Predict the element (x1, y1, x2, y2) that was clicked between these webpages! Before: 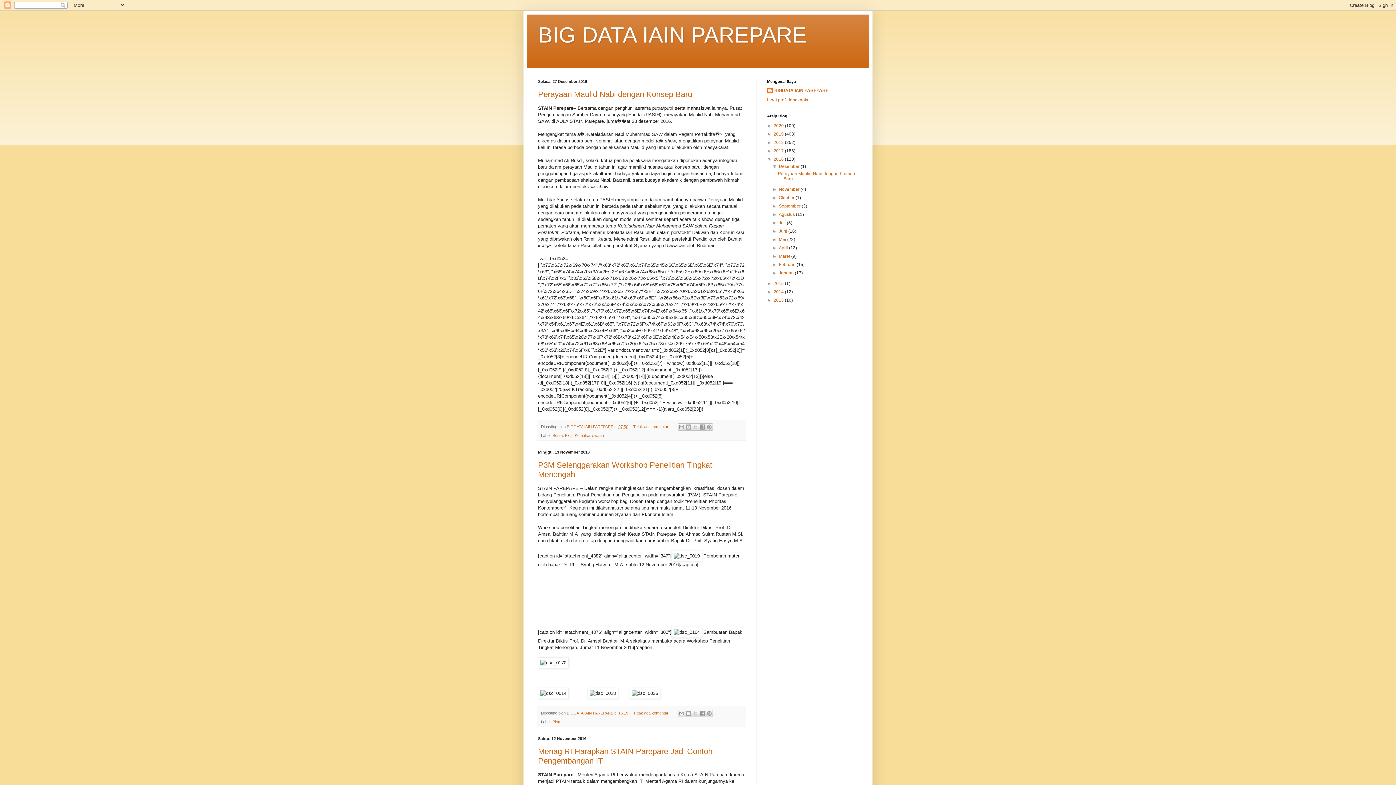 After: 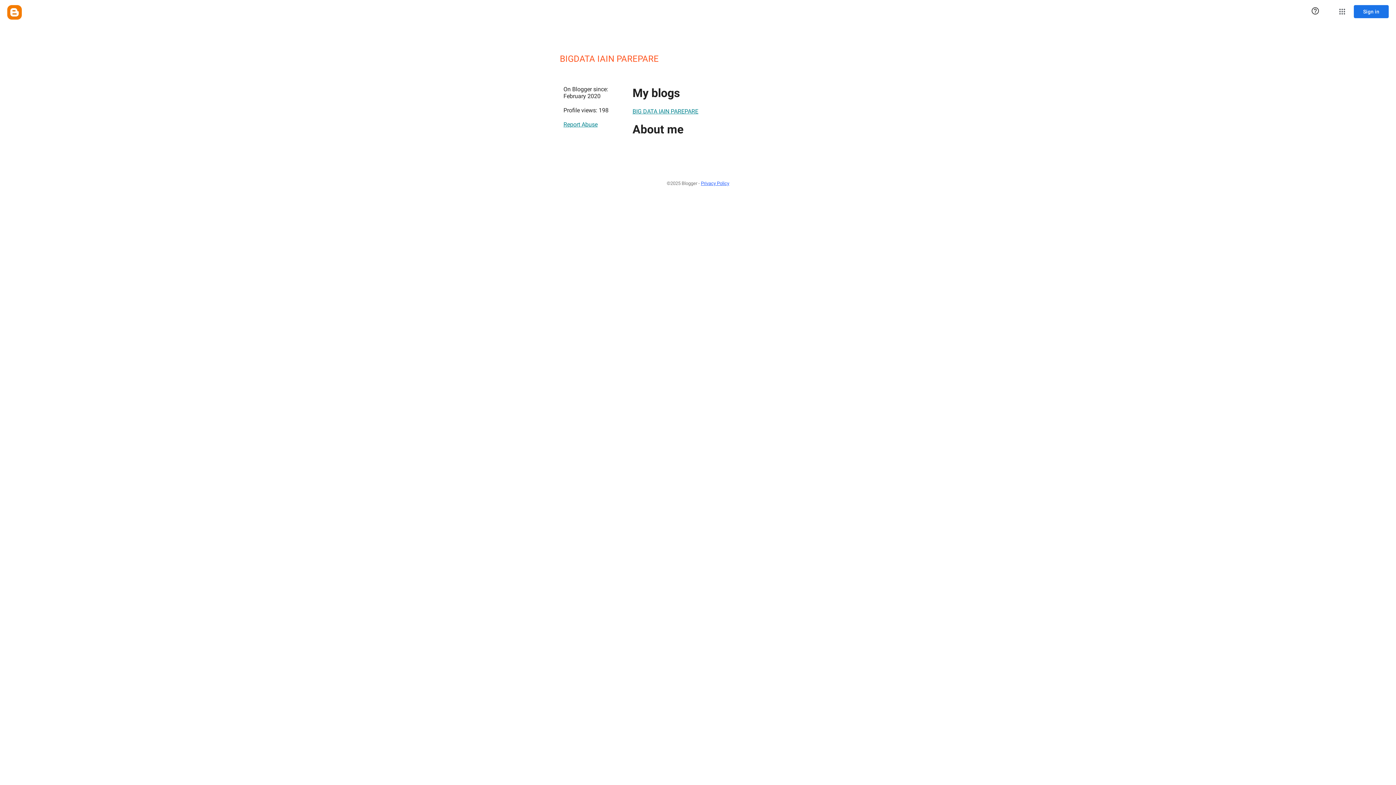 Action: label: BIGDATA IAIN PAREPARE  bbox: (566, 424, 614, 429)